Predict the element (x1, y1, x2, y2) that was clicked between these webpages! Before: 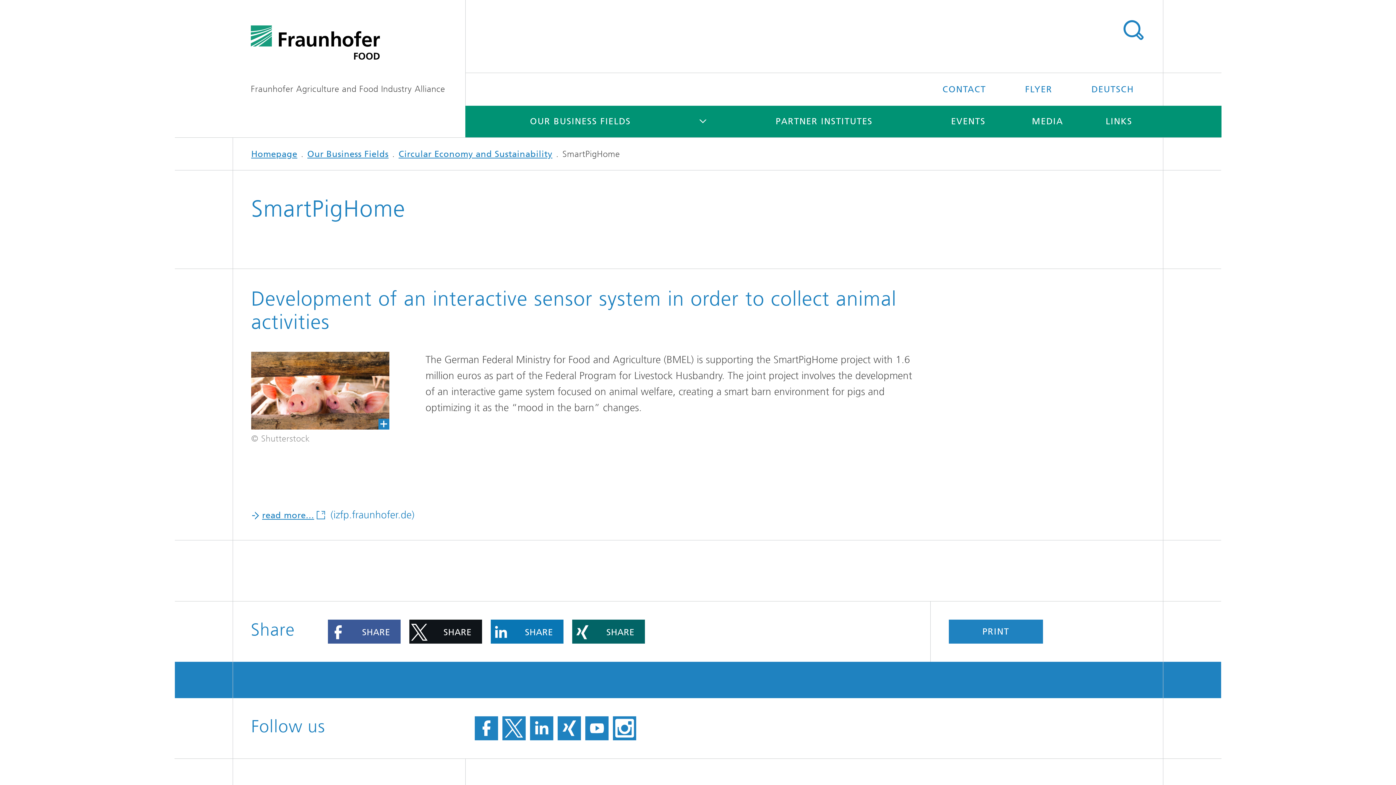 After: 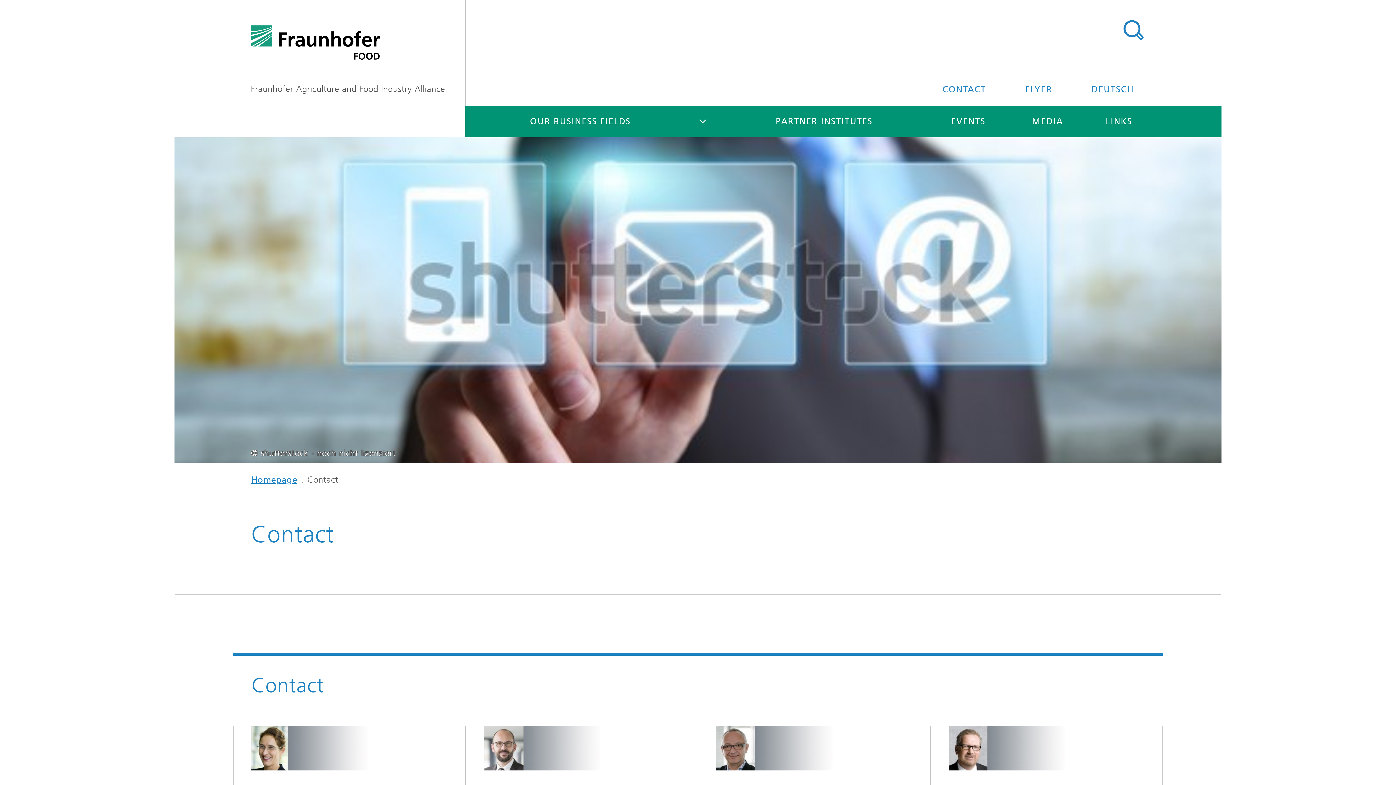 Action: bbox: (924, 73, 1004, 105) label: CONTACT